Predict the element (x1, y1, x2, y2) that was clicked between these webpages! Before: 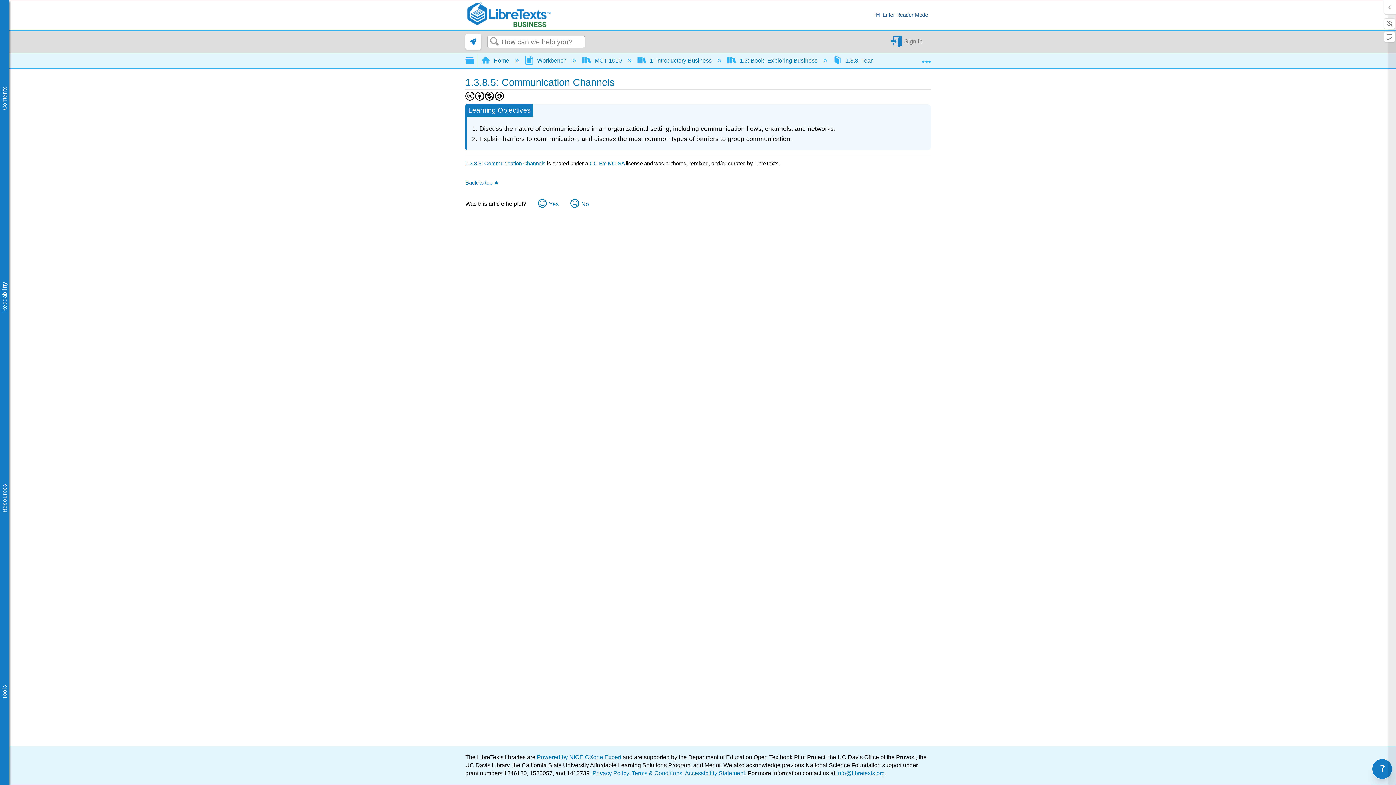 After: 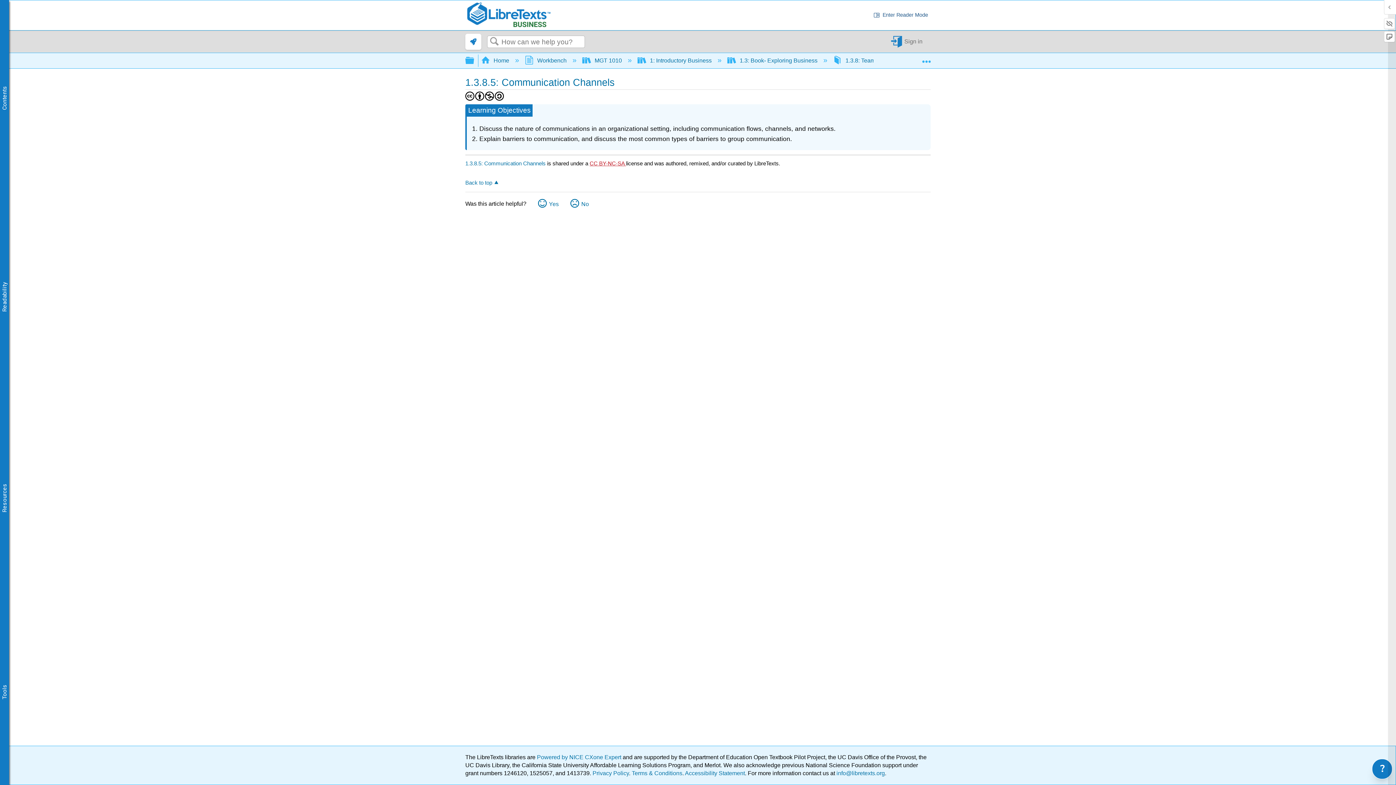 Action: label: CC BY-NC-SA  bbox: (589, 160, 626, 166)